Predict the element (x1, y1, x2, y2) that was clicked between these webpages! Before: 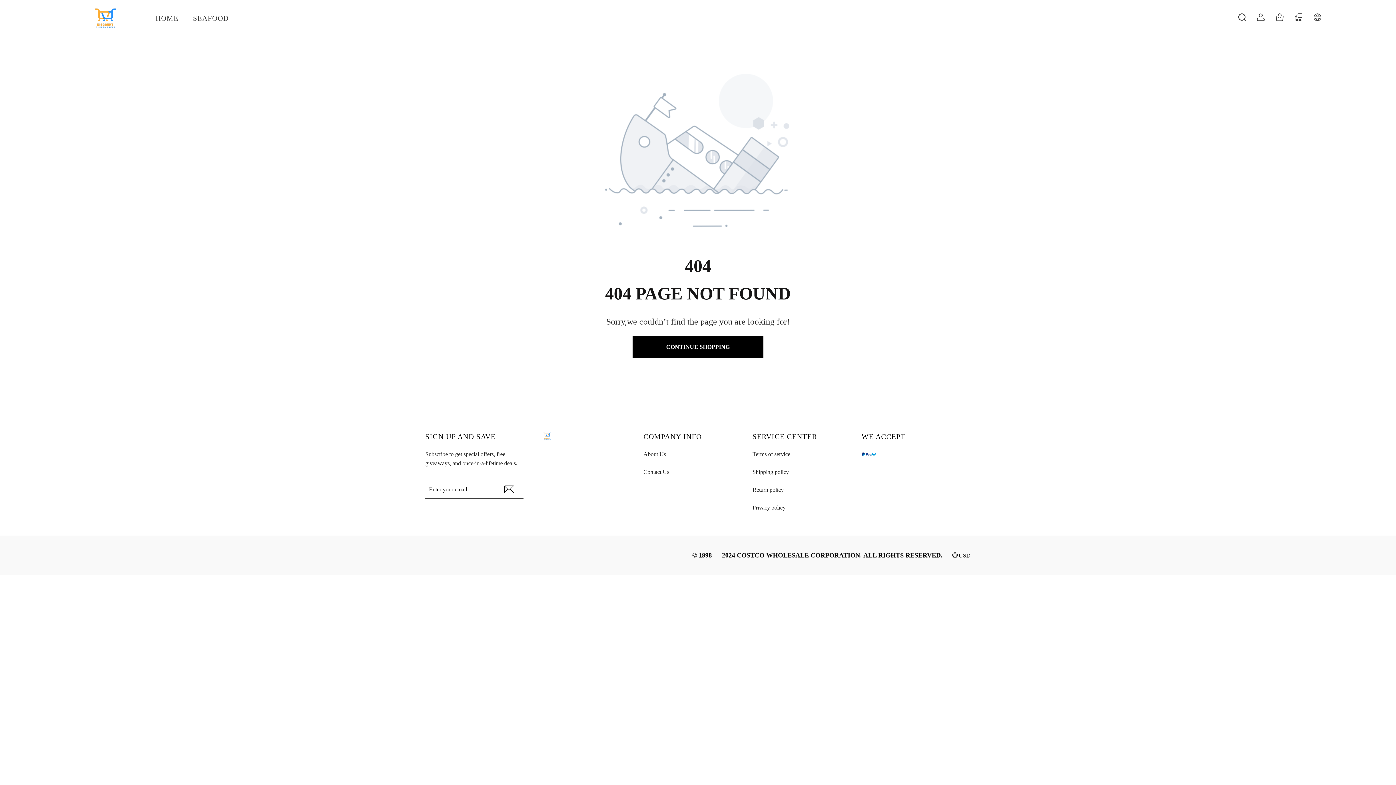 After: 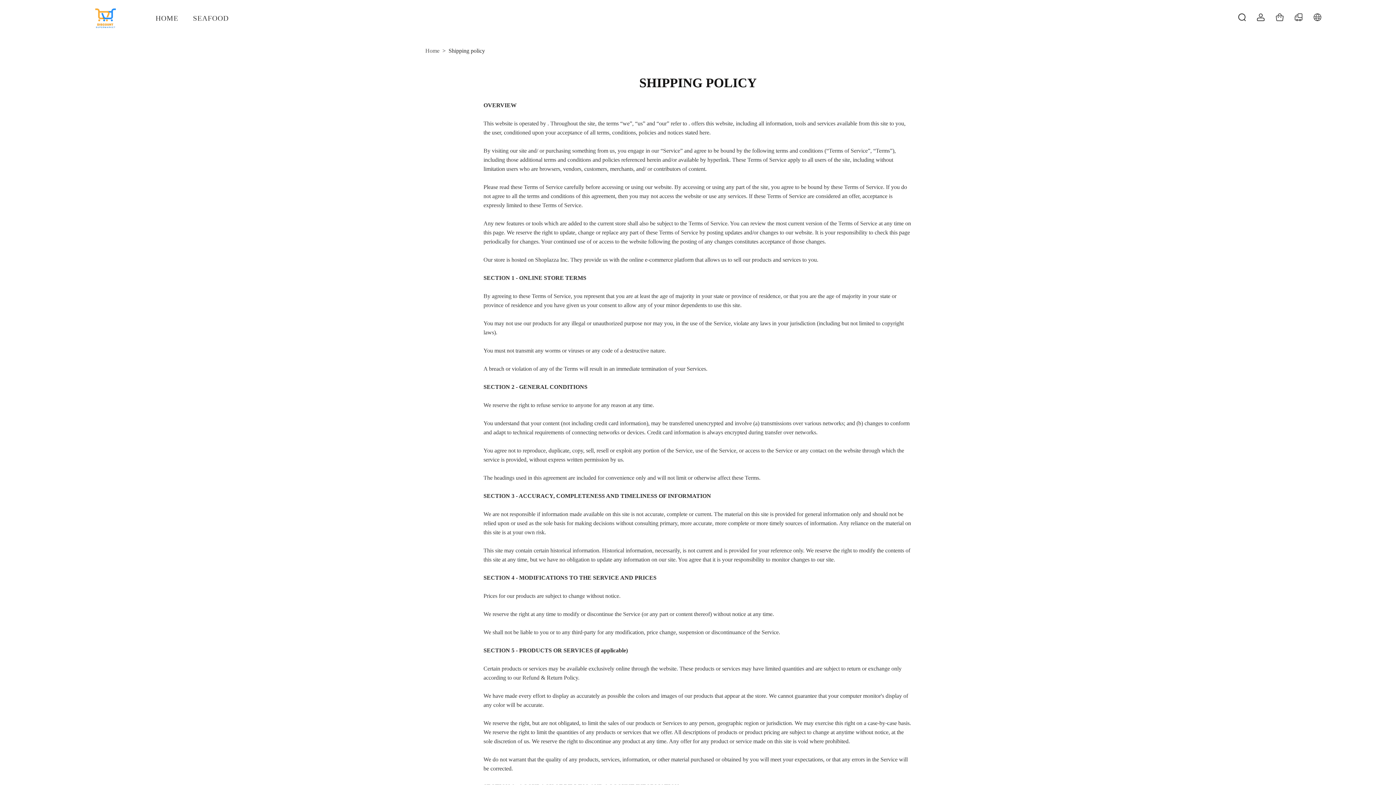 Action: label: Shipping policy bbox: (752, 467, 850, 476)